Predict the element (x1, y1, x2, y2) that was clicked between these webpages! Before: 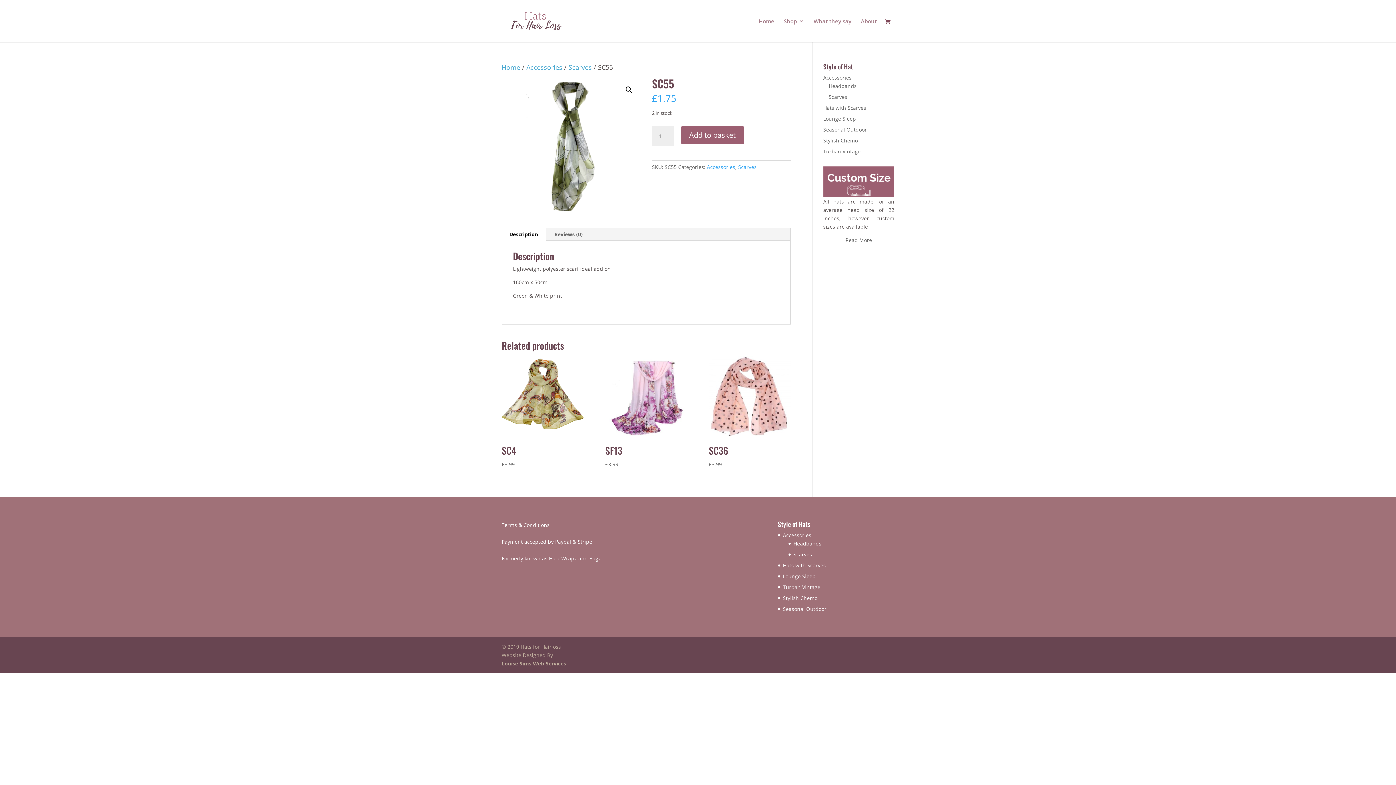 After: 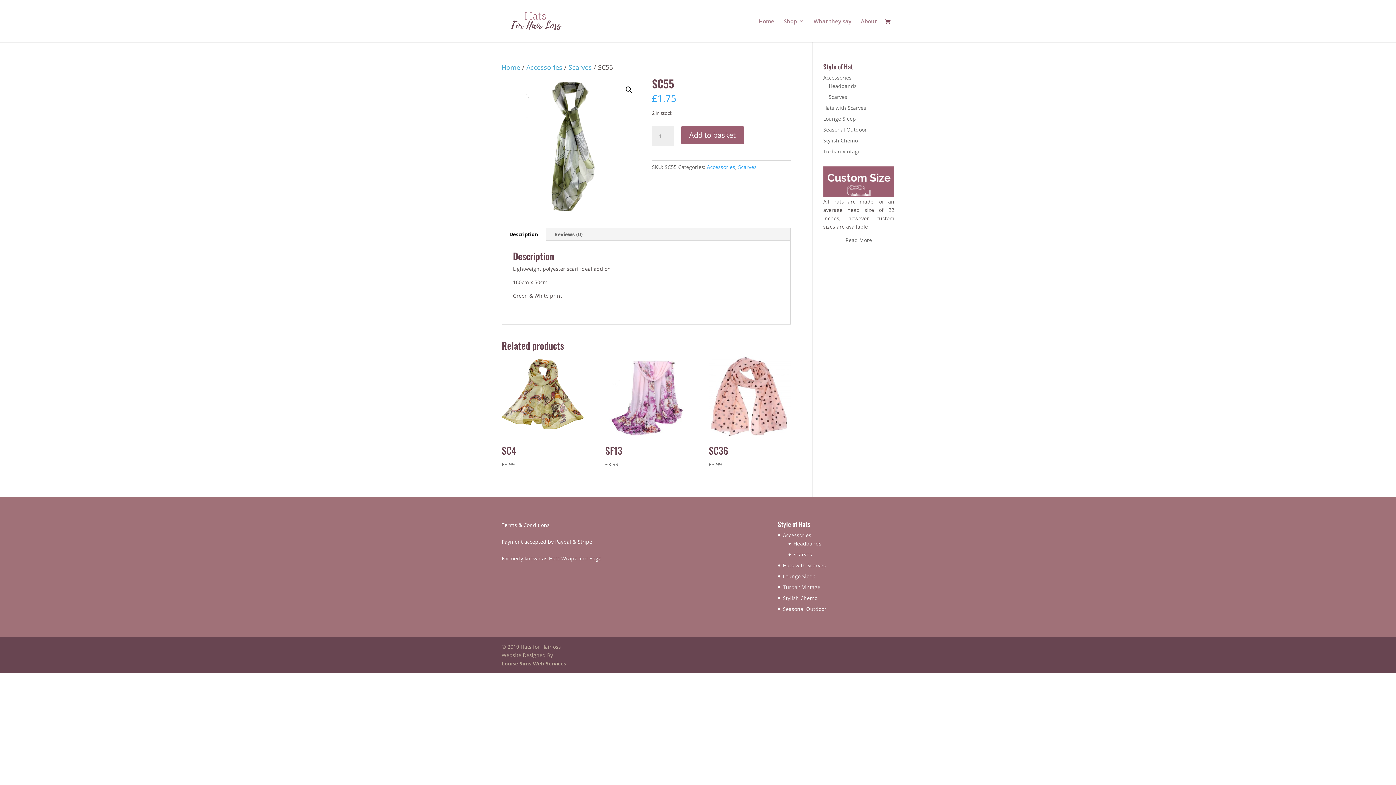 Action: label: Read More bbox: (845, 236, 872, 243)